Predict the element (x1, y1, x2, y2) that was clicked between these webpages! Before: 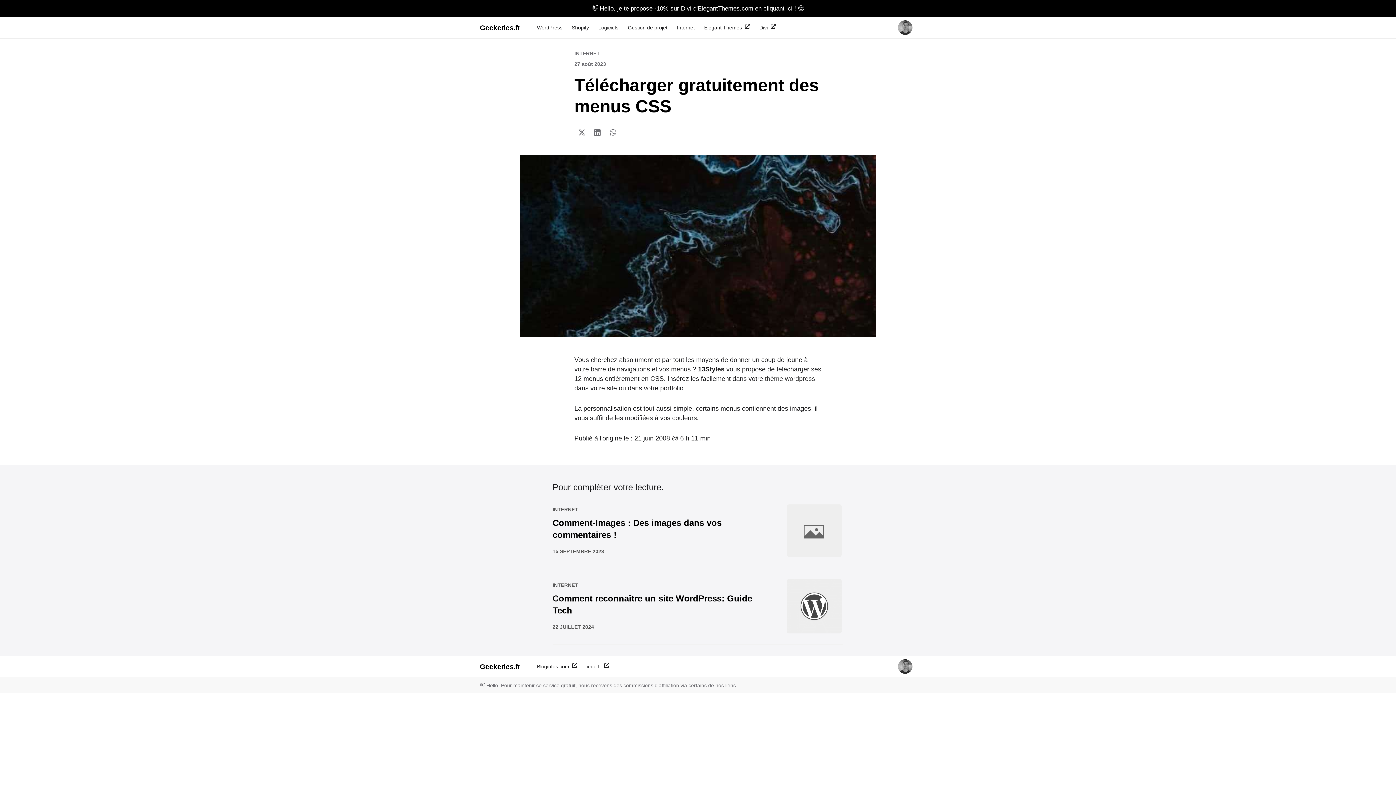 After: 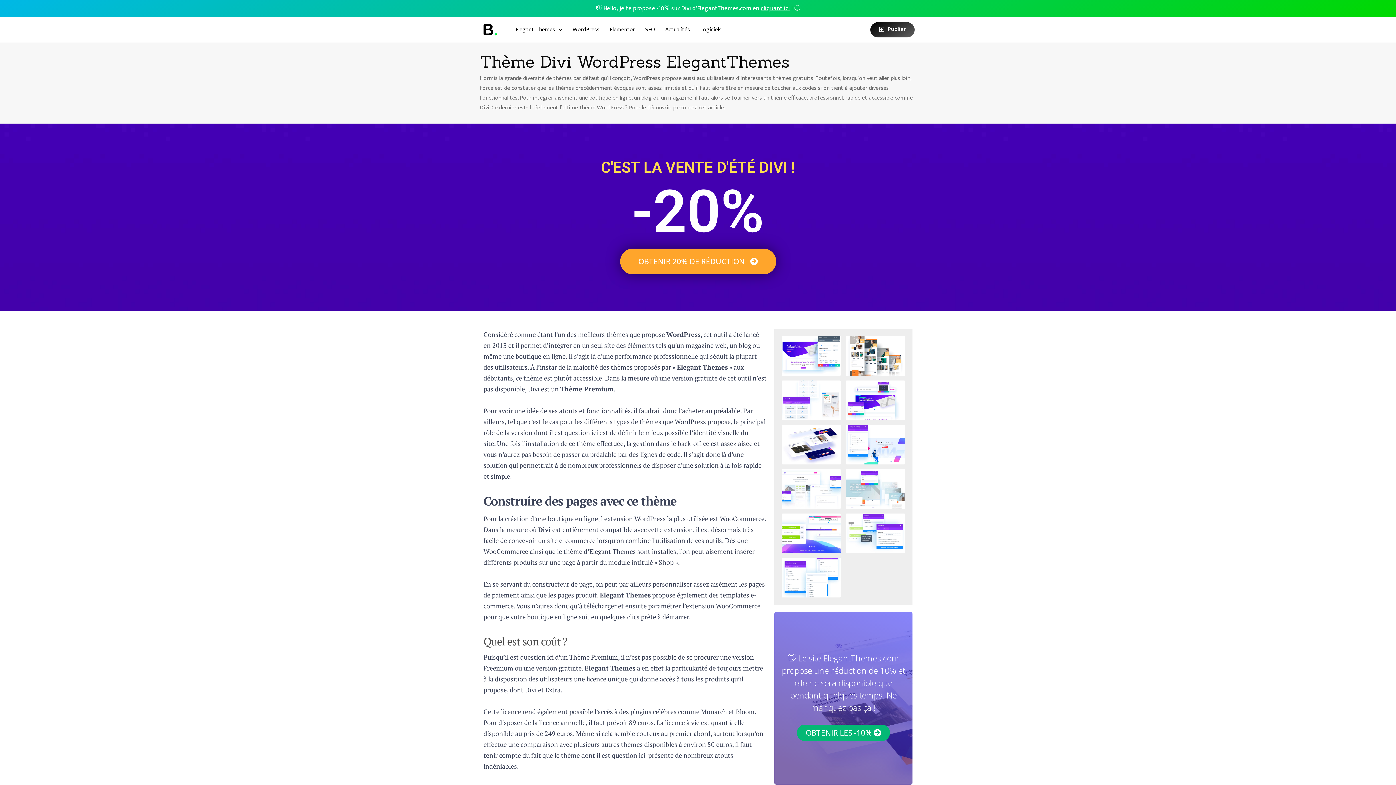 Action: label: Divi bbox: (754, 17, 780, 38)